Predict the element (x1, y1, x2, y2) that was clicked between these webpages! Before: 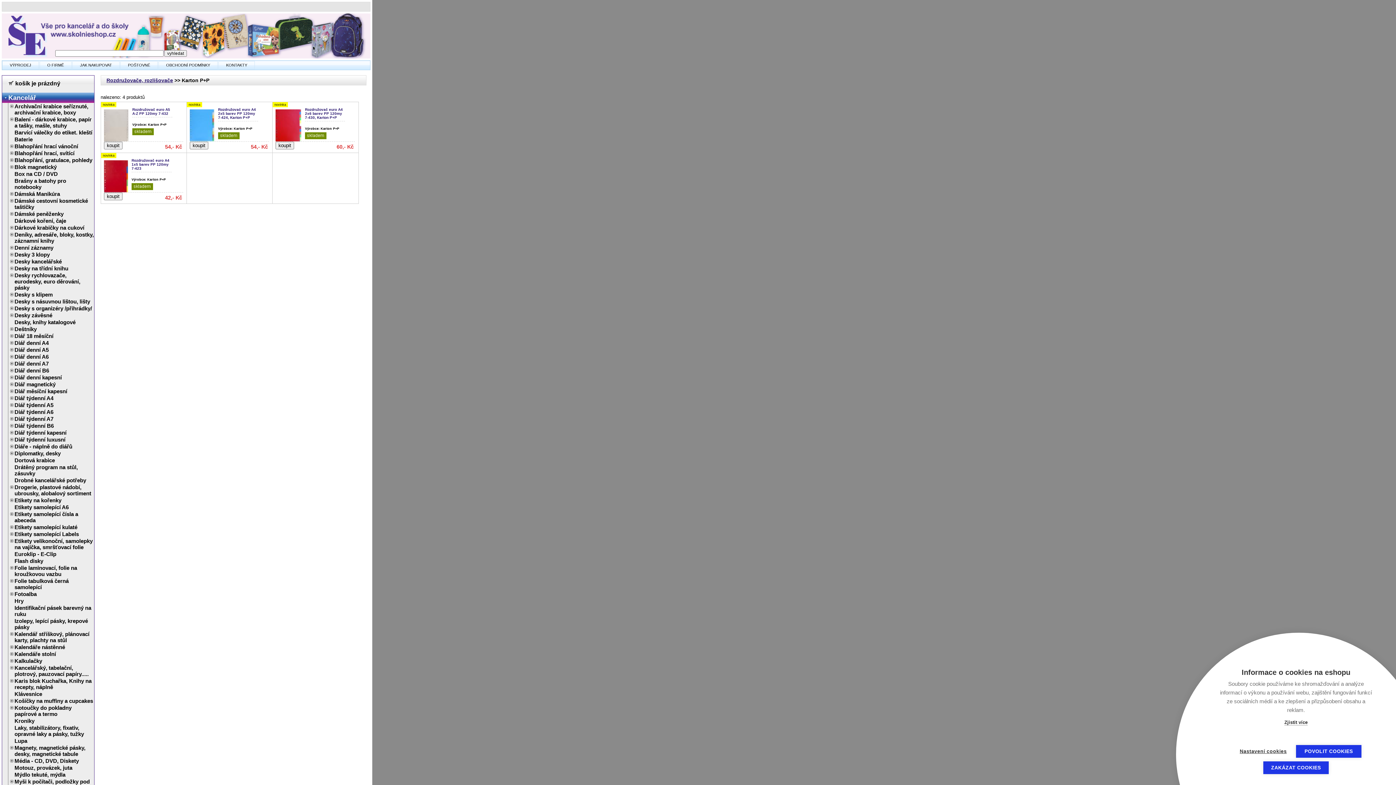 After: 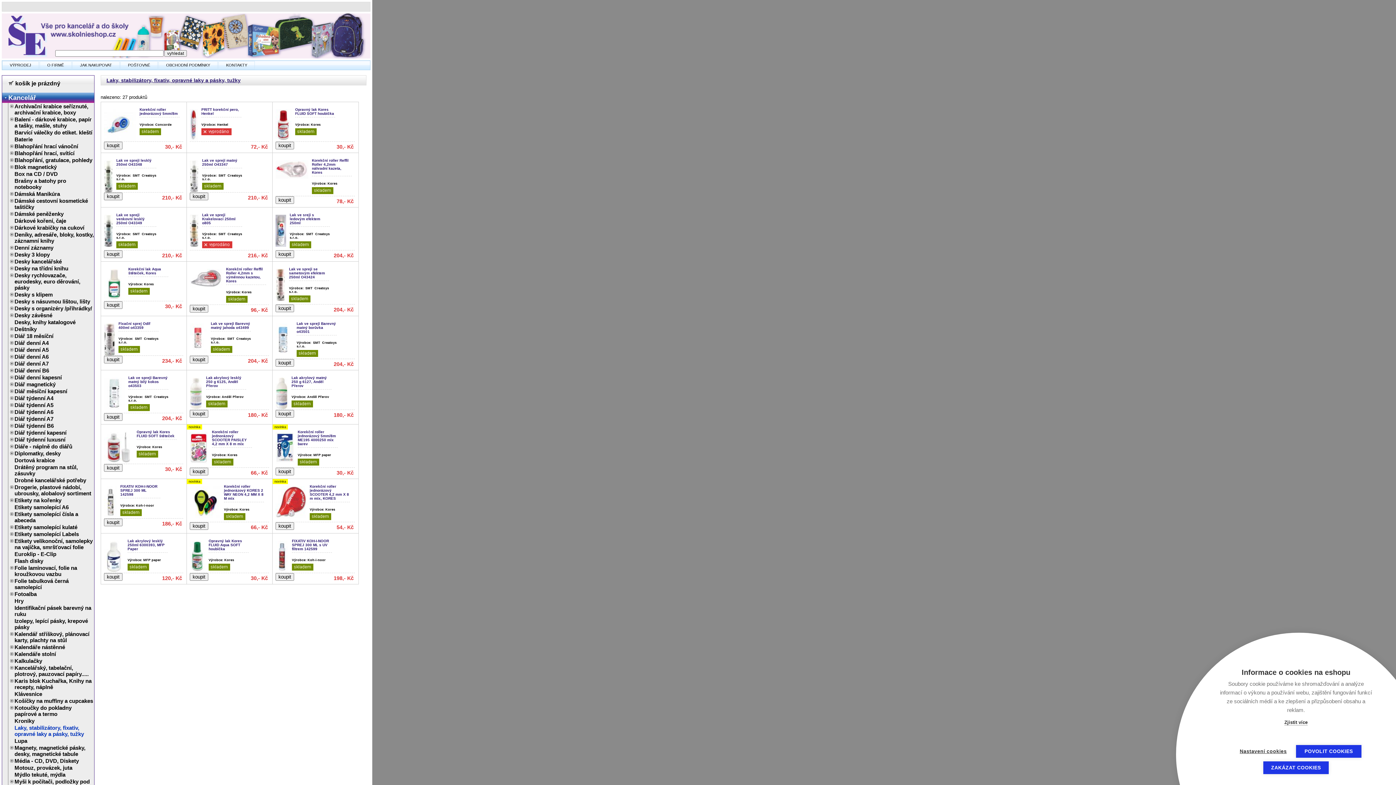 Action: label: Laky, stabilizátory, fixativ, opravné laky a pásky, tužky bbox: (13, 725, 93, 737)